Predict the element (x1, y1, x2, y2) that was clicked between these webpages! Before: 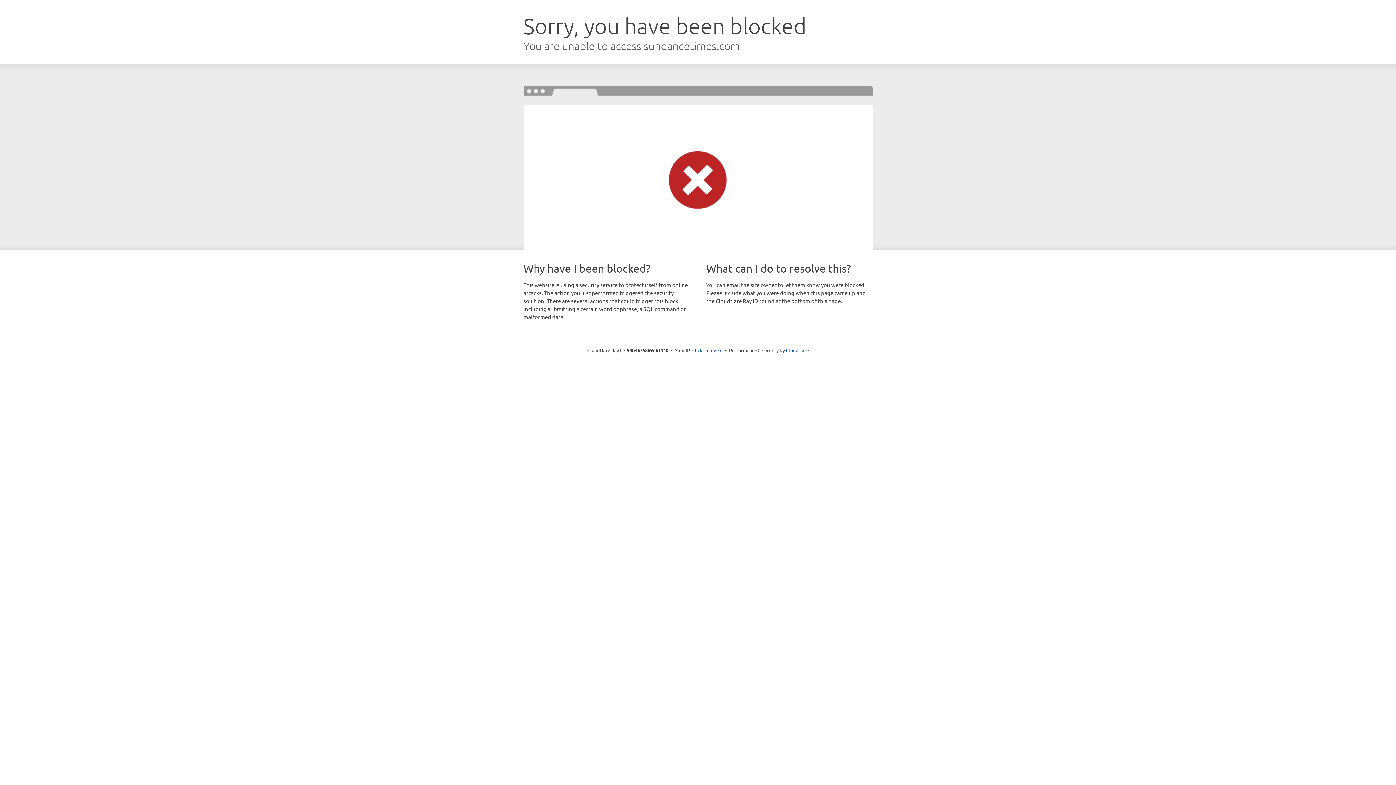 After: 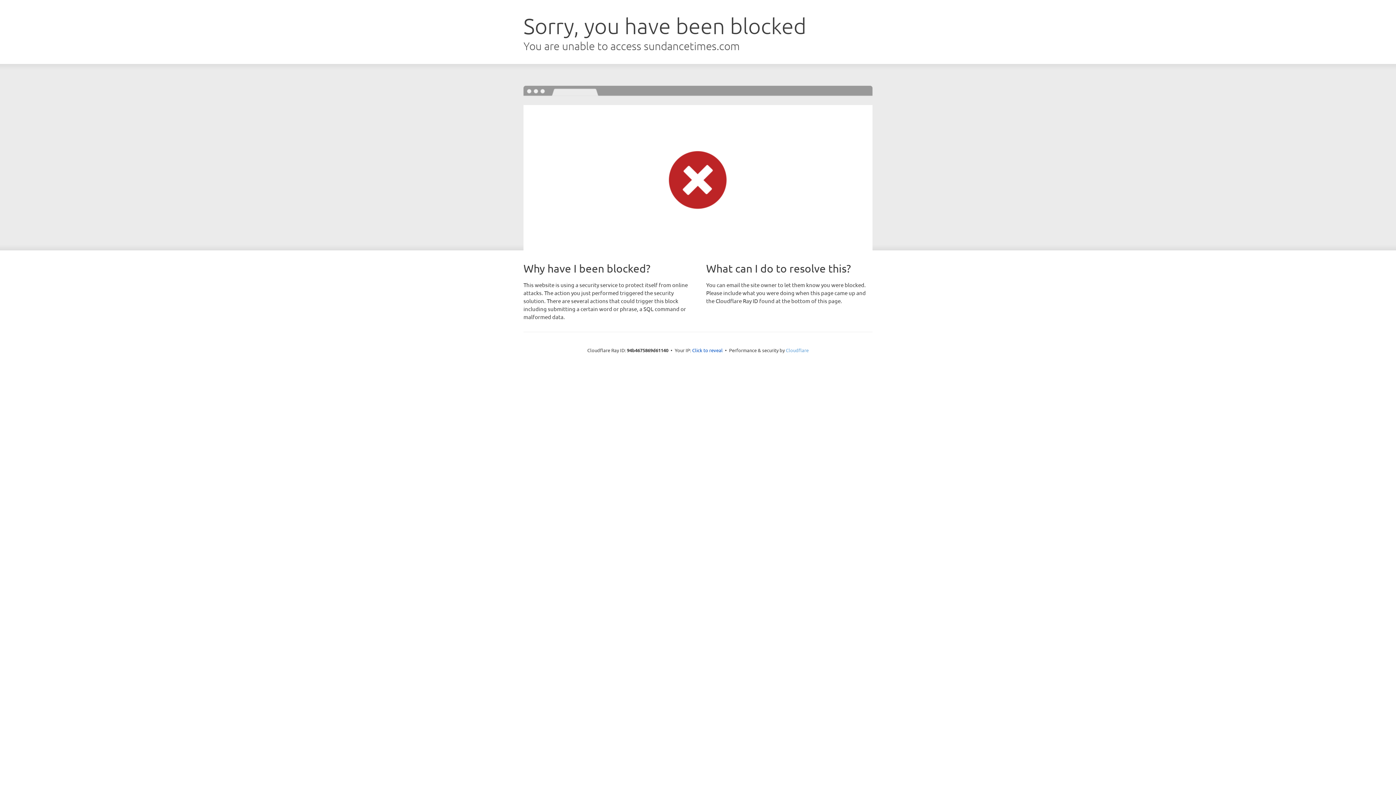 Action: bbox: (786, 347, 808, 353) label: Cloudflare